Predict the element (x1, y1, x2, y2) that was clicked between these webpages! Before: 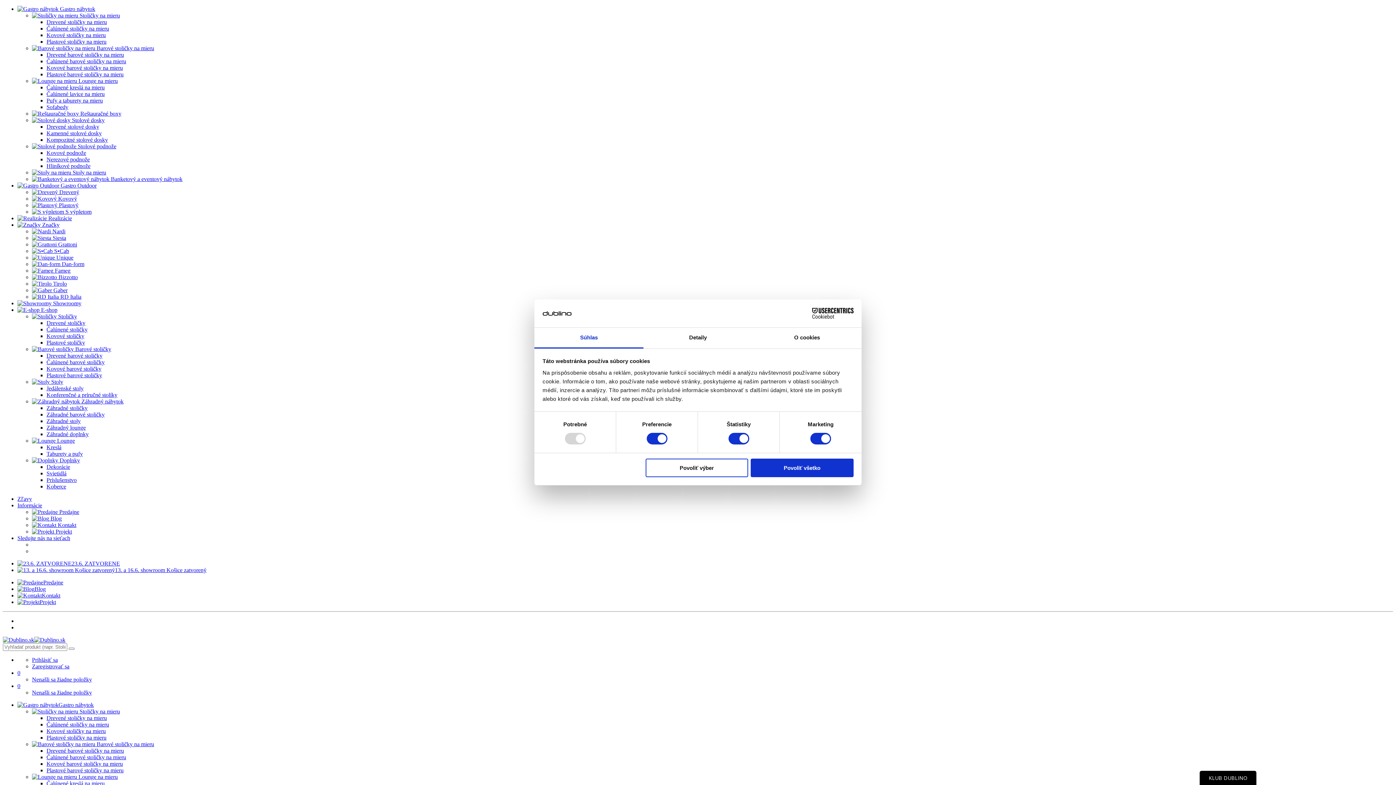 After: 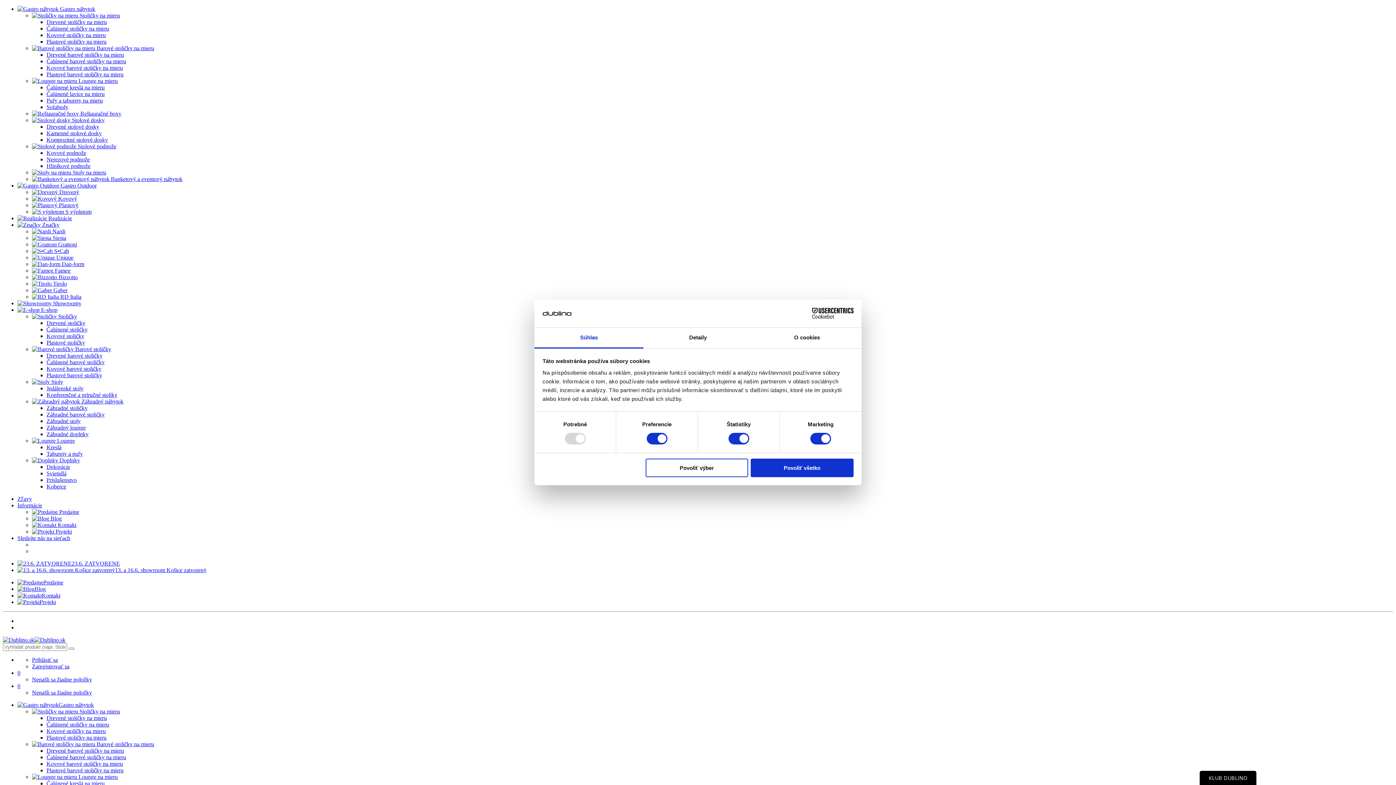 Action: label:  Stoličky na mieru bbox: (32, 12, 120, 18)